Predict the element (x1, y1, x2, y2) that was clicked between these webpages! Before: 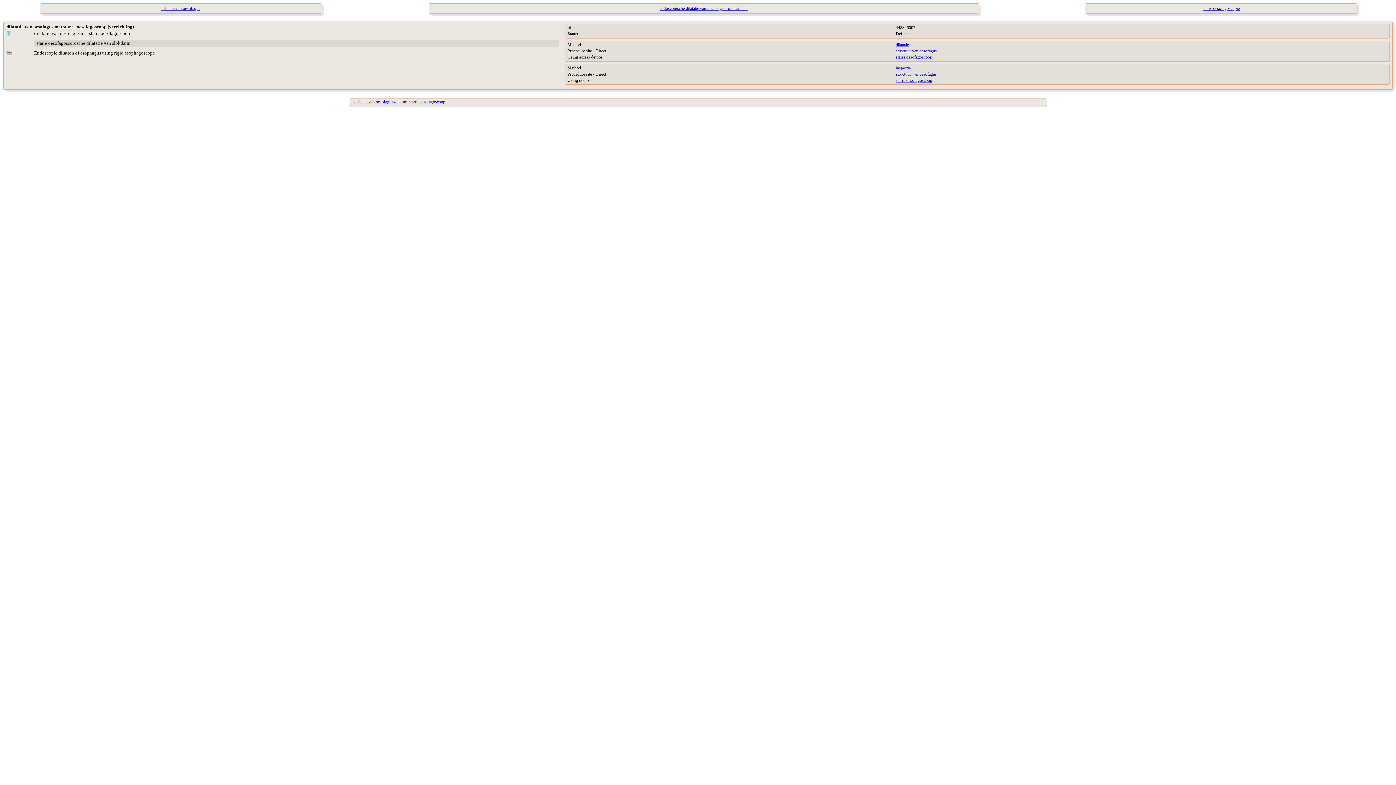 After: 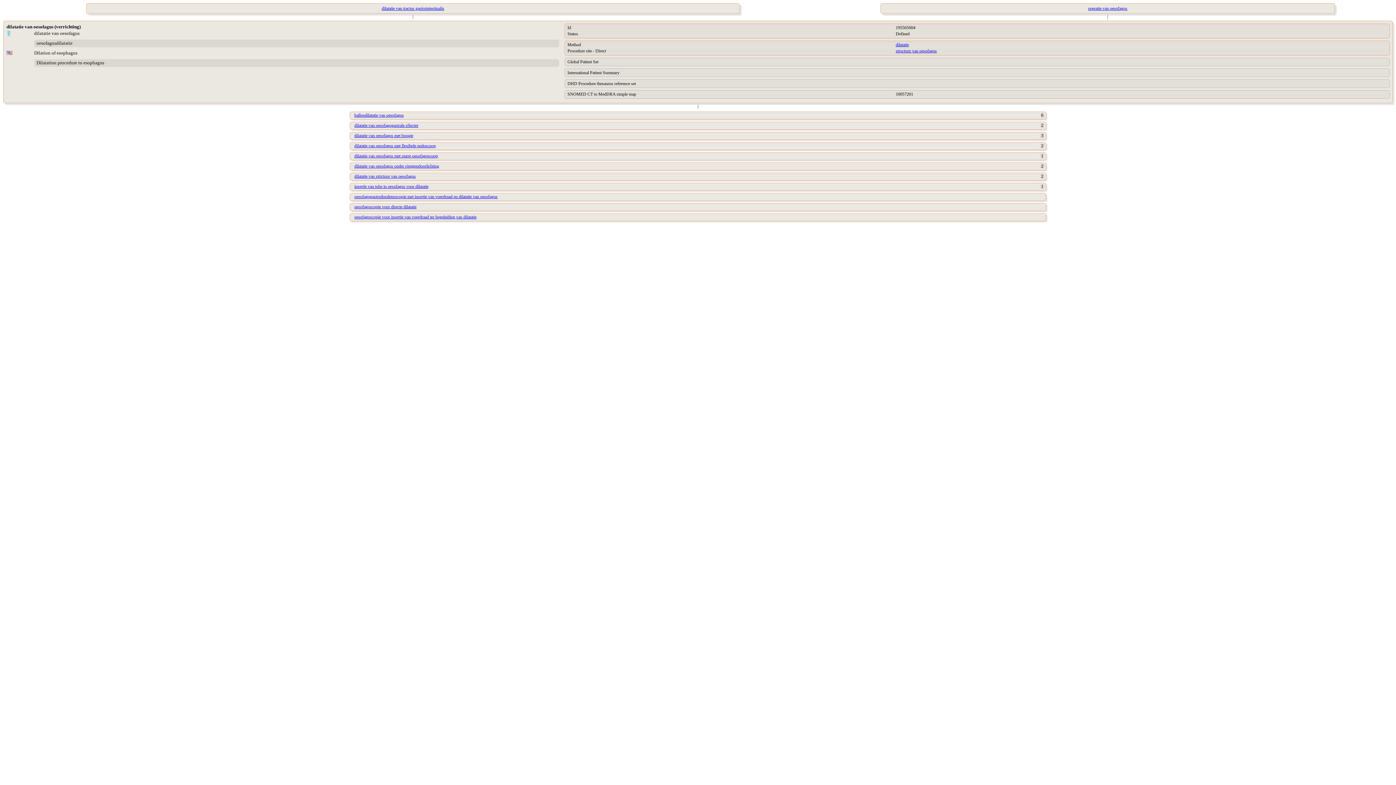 Action: label: dilatatie van oesofagus bbox: (7, 3, 354, 13)